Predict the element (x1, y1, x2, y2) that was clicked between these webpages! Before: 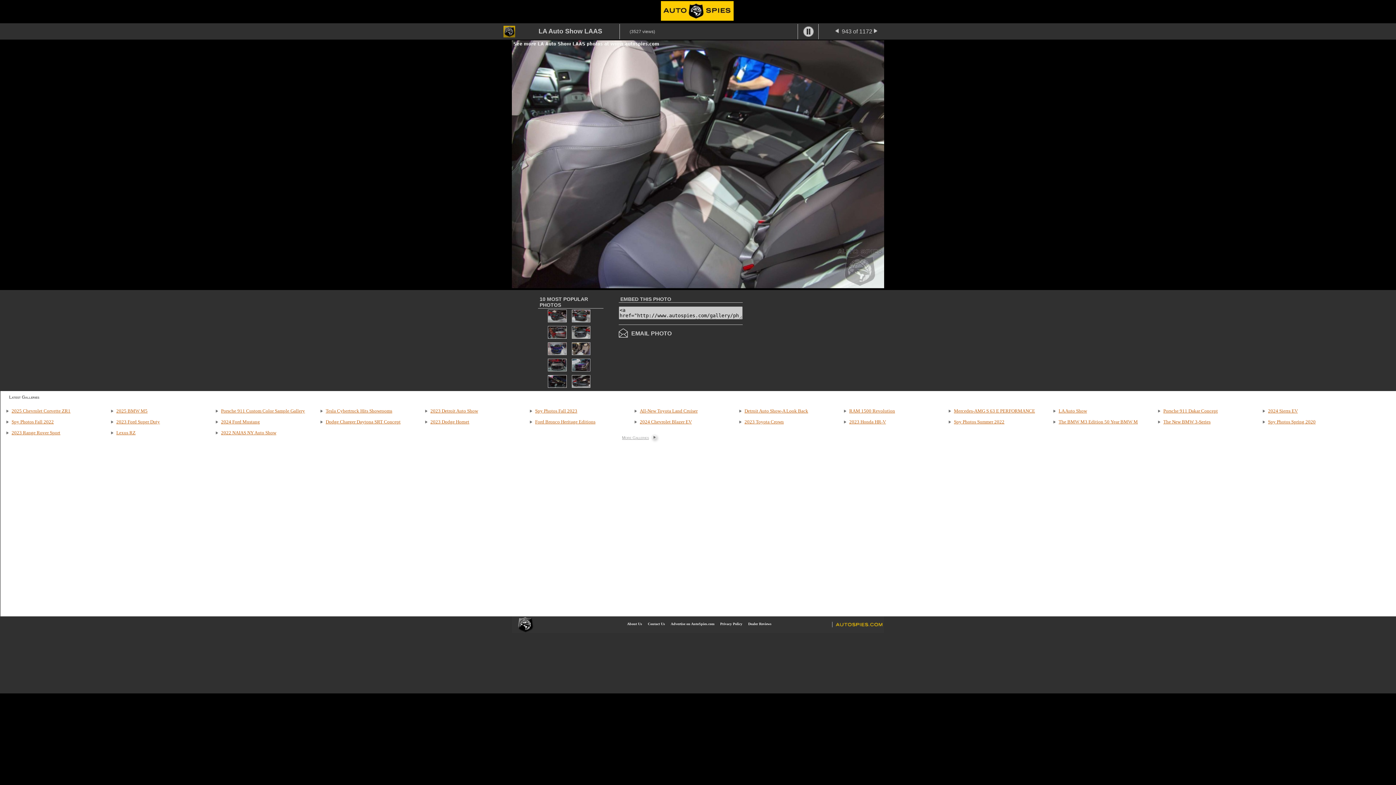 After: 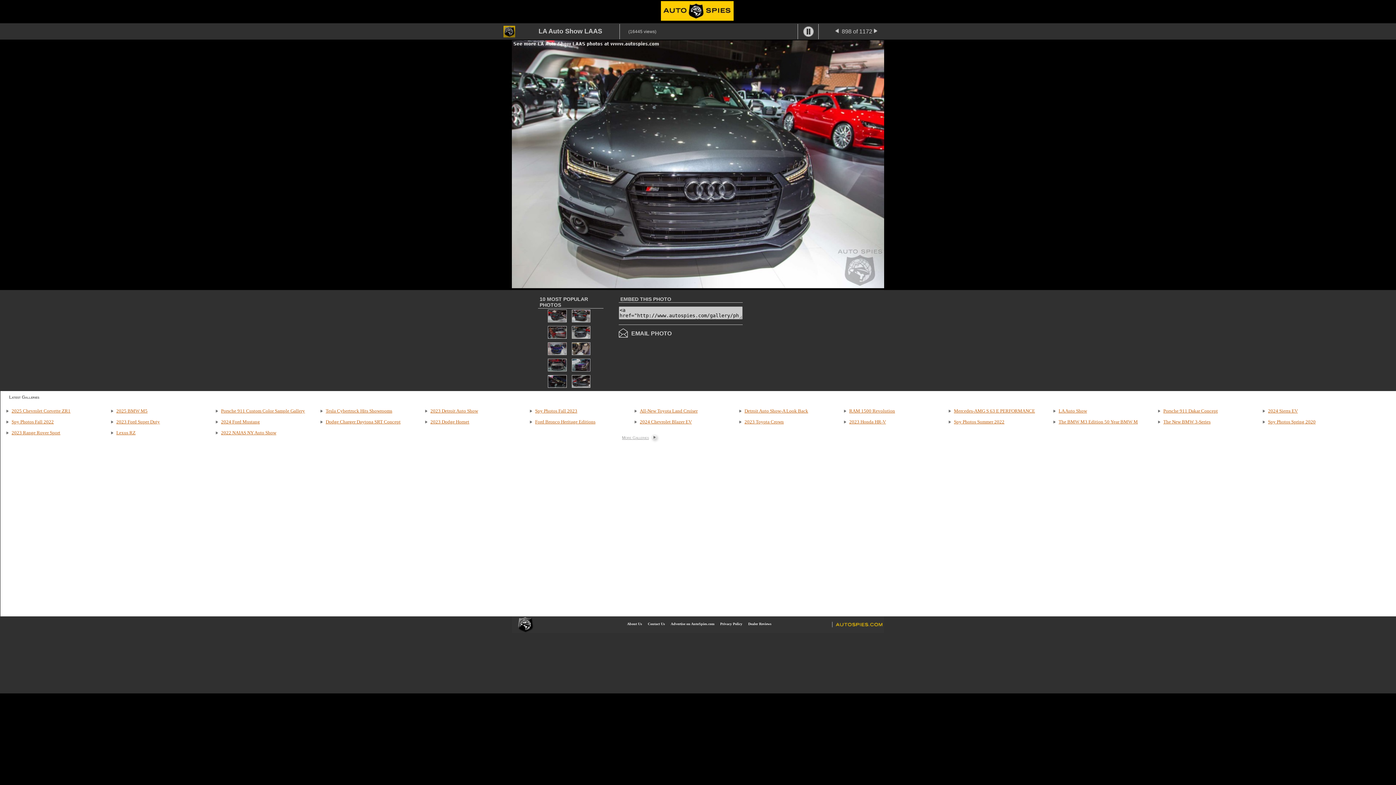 Action: bbox: (570, 334, 591, 341)